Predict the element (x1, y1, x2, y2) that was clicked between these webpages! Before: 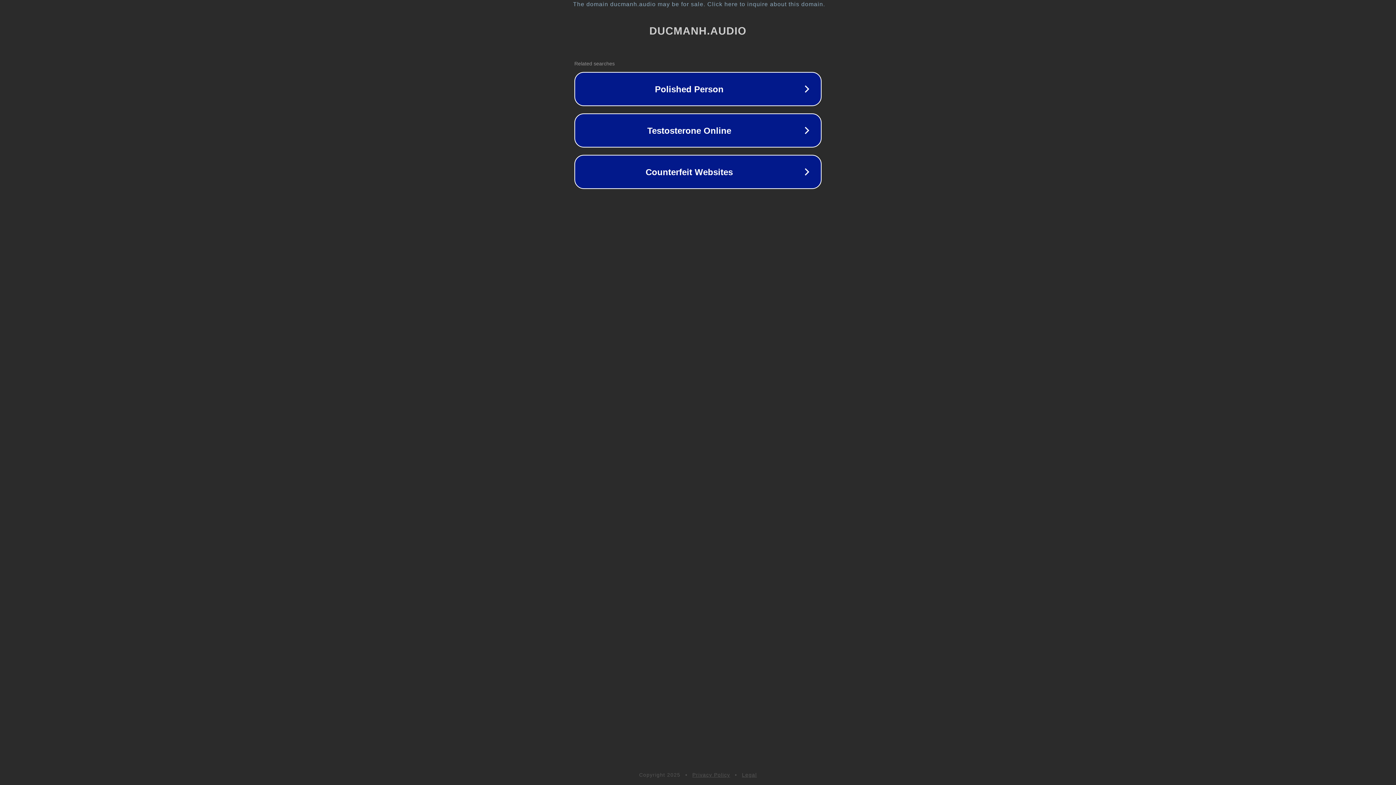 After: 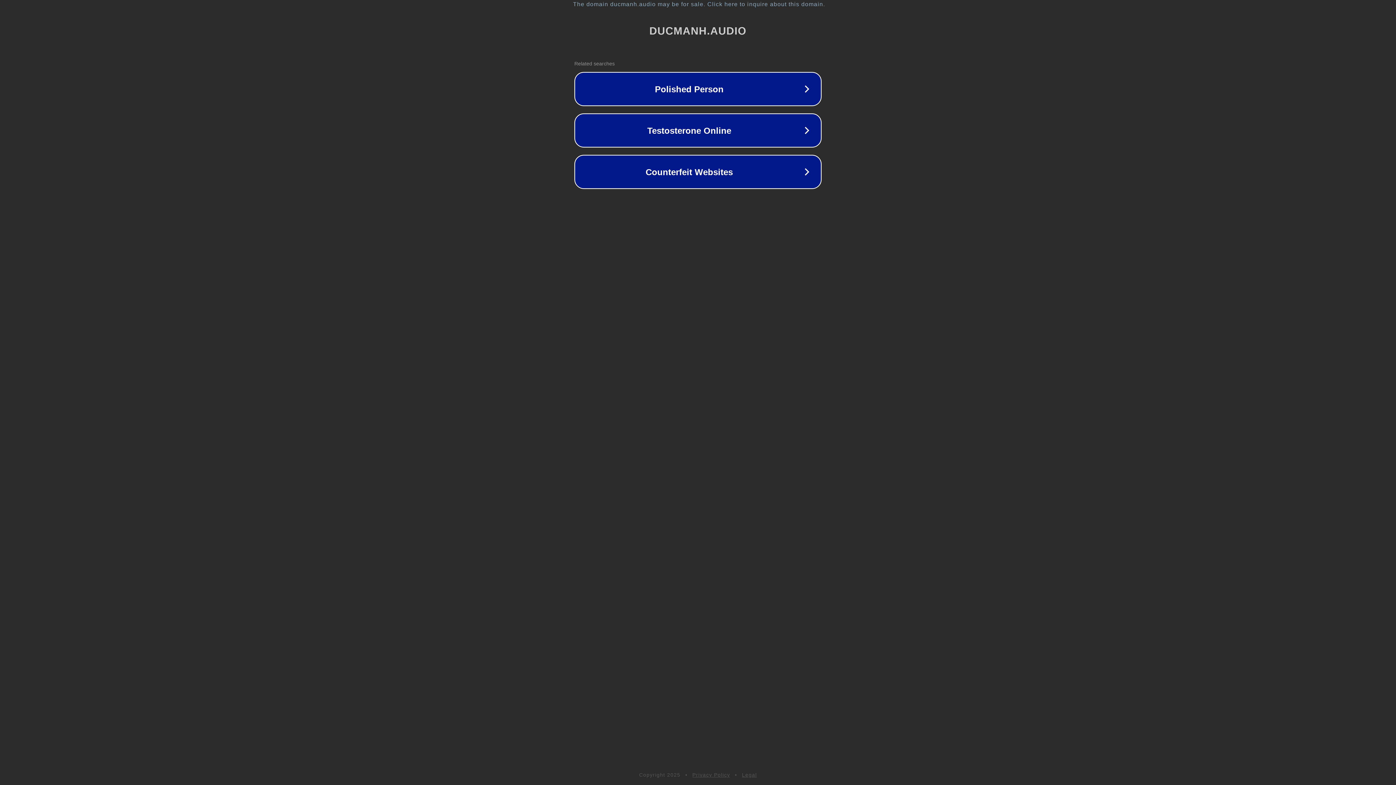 Action: bbox: (742, 772, 757, 778) label: Legal